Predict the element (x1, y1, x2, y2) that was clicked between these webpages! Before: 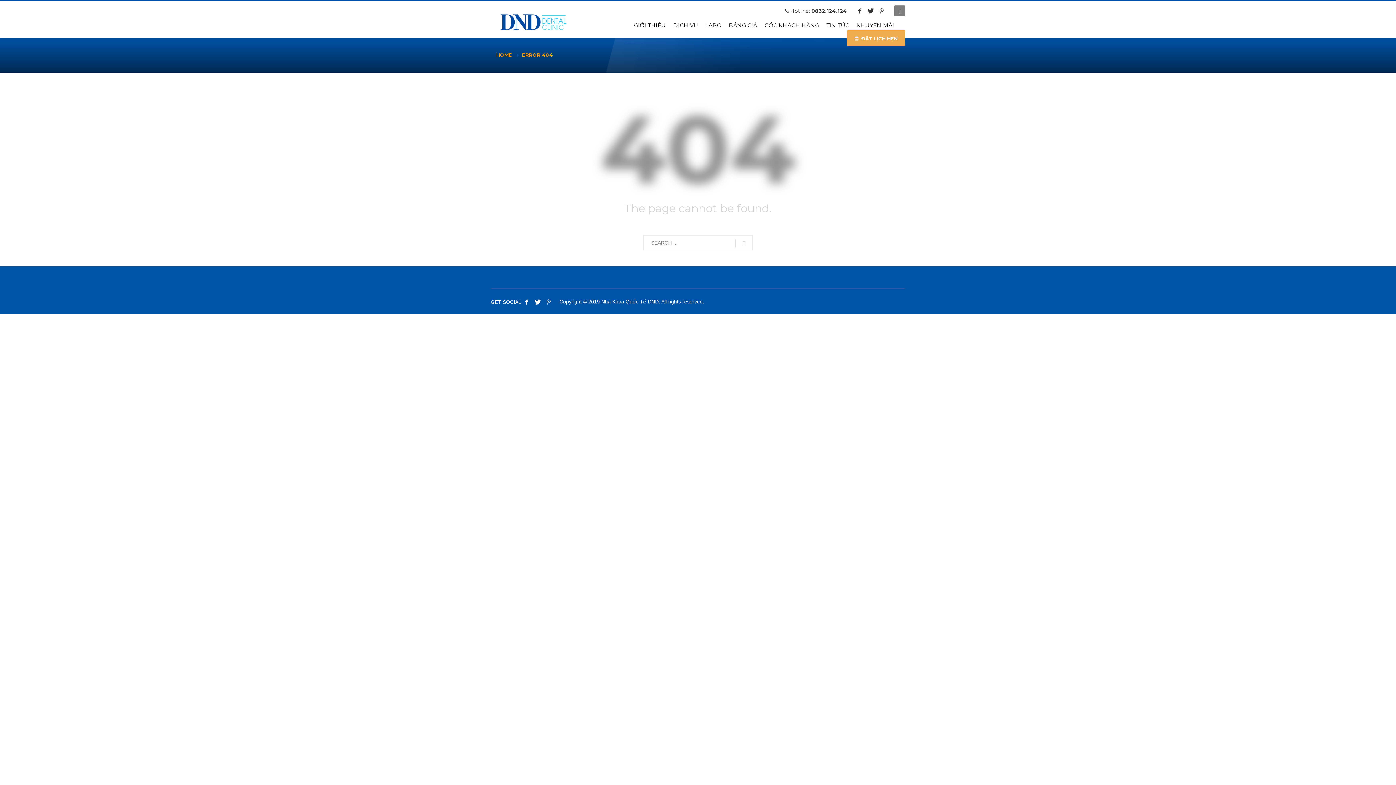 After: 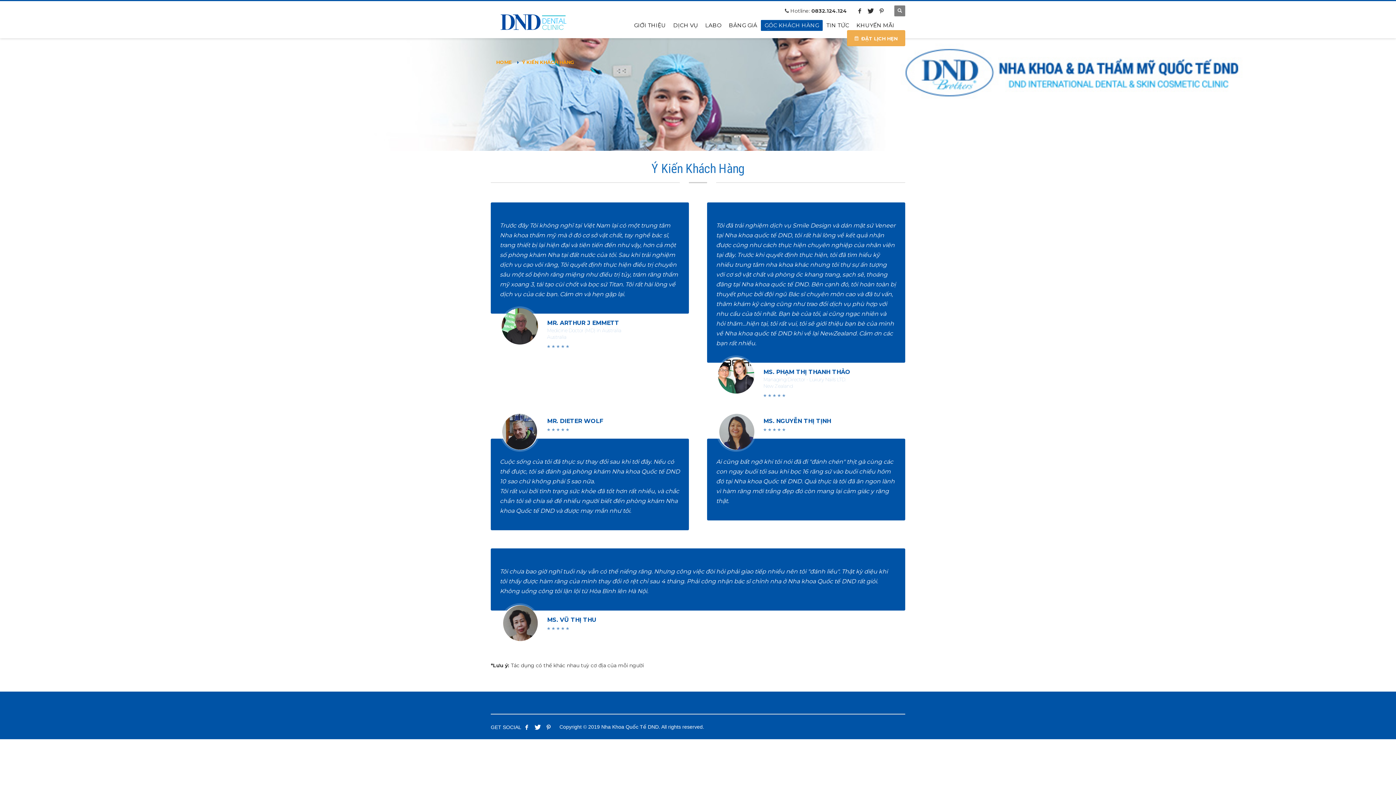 Action: bbox: (761, 20, 822, 30) label: GÓC KHÁCH HÀNG